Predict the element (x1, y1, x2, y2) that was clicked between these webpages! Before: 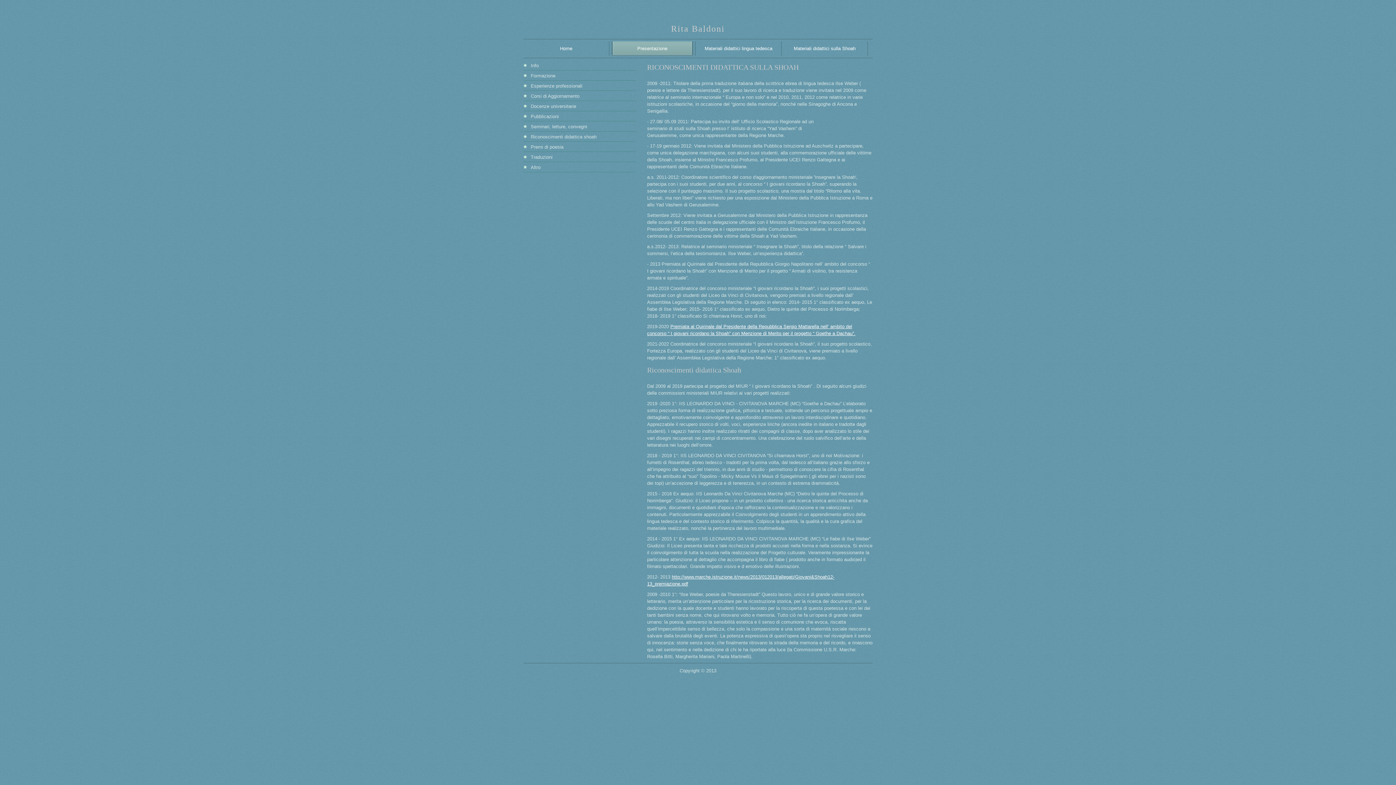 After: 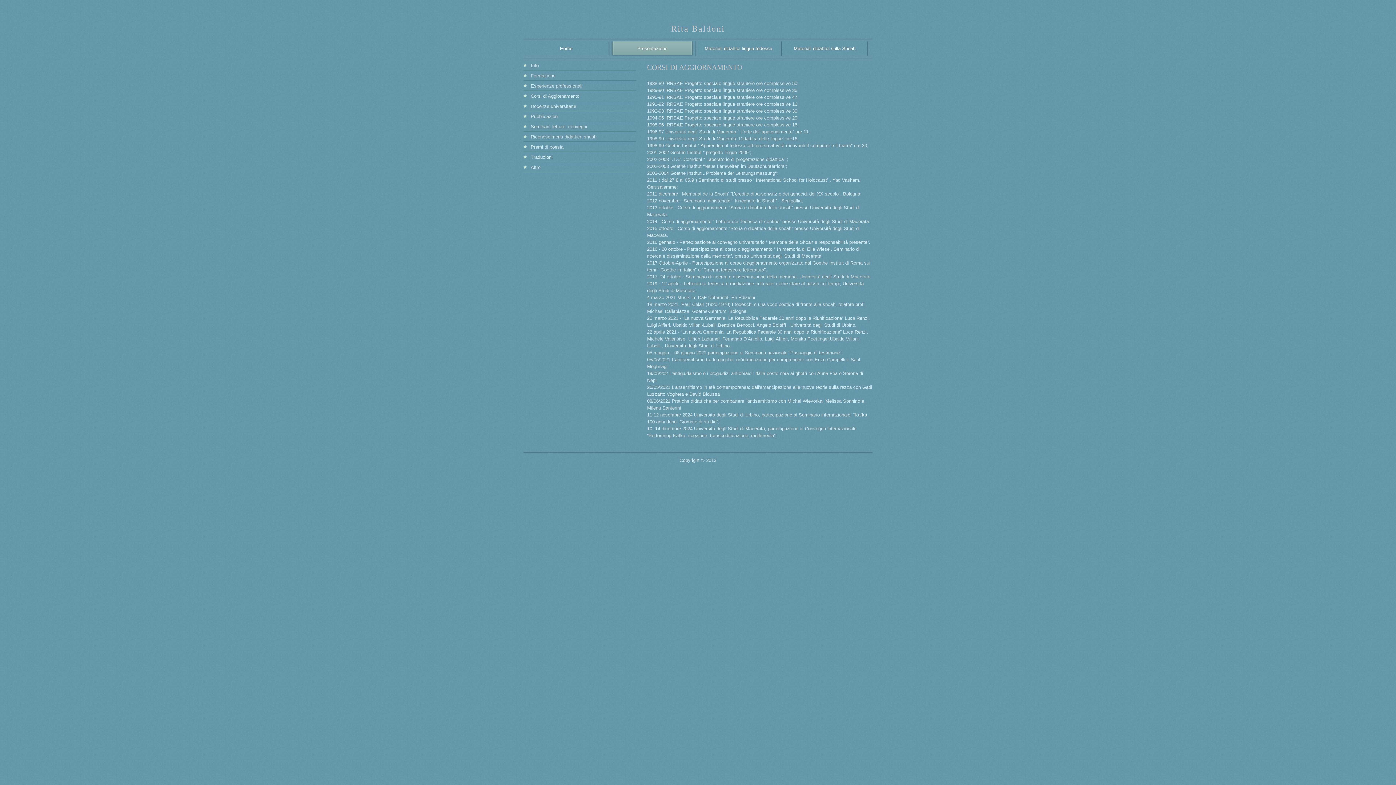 Action: label: Corsi di Aggiornamento bbox: (523, 91, 579, 100)